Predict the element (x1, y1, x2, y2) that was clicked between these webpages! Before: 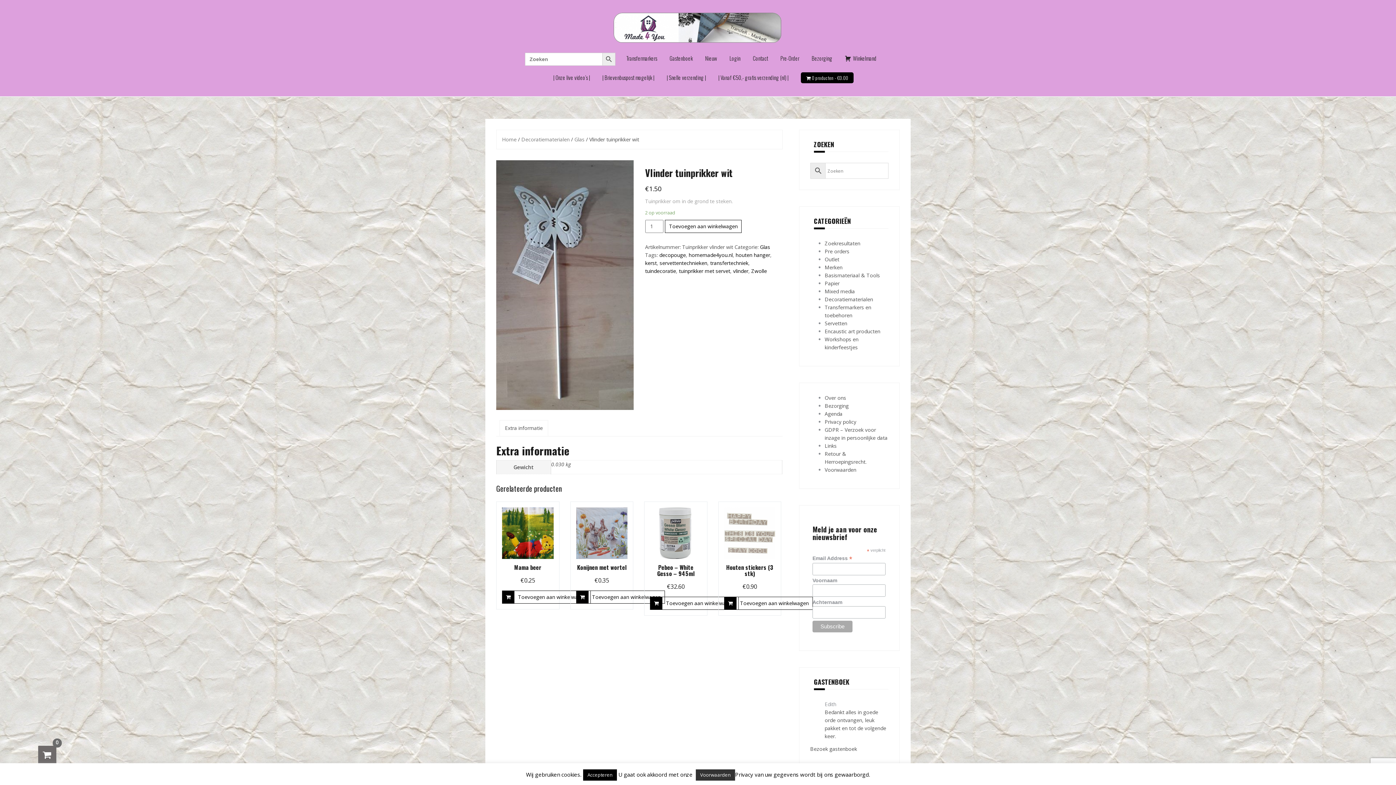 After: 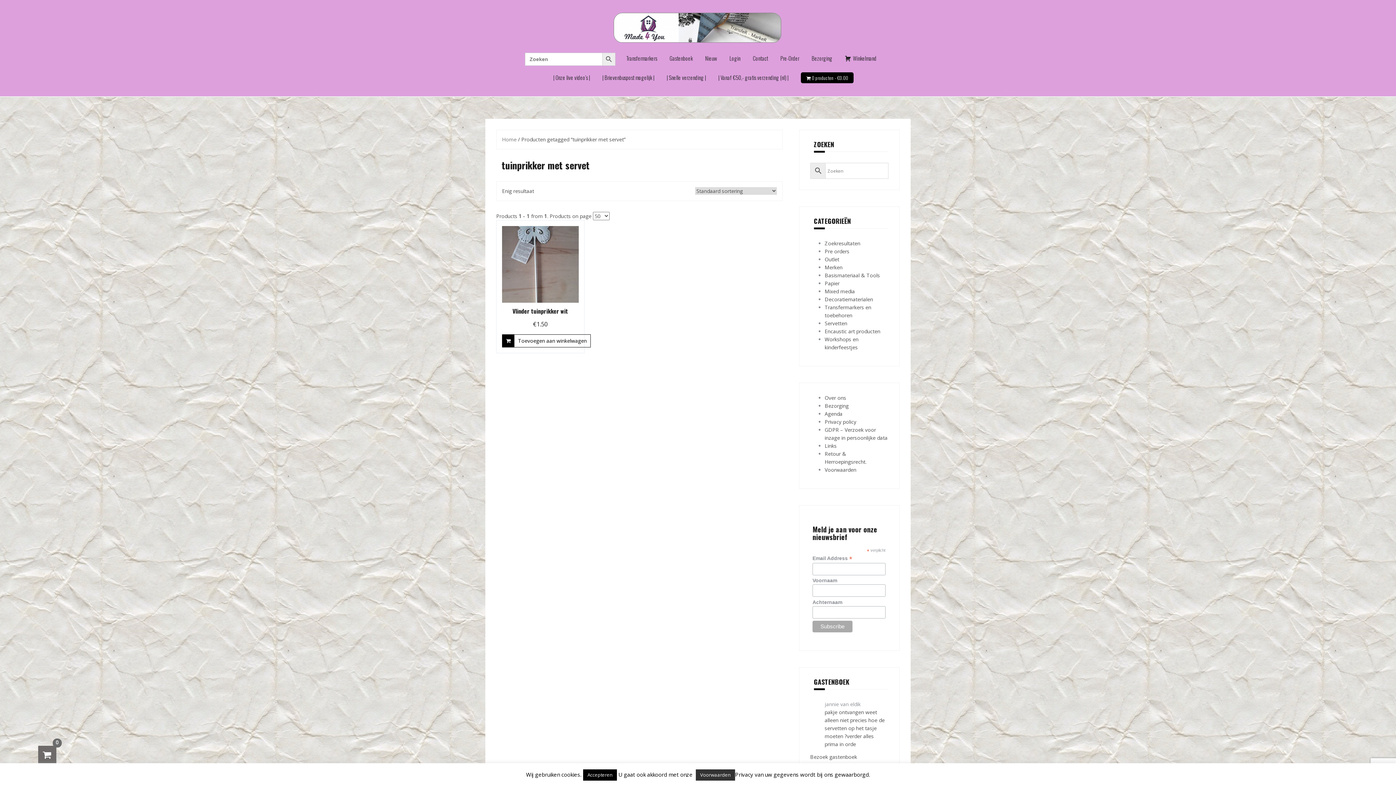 Action: label: tuinprikker met servet bbox: (679, 267, 730, 274)